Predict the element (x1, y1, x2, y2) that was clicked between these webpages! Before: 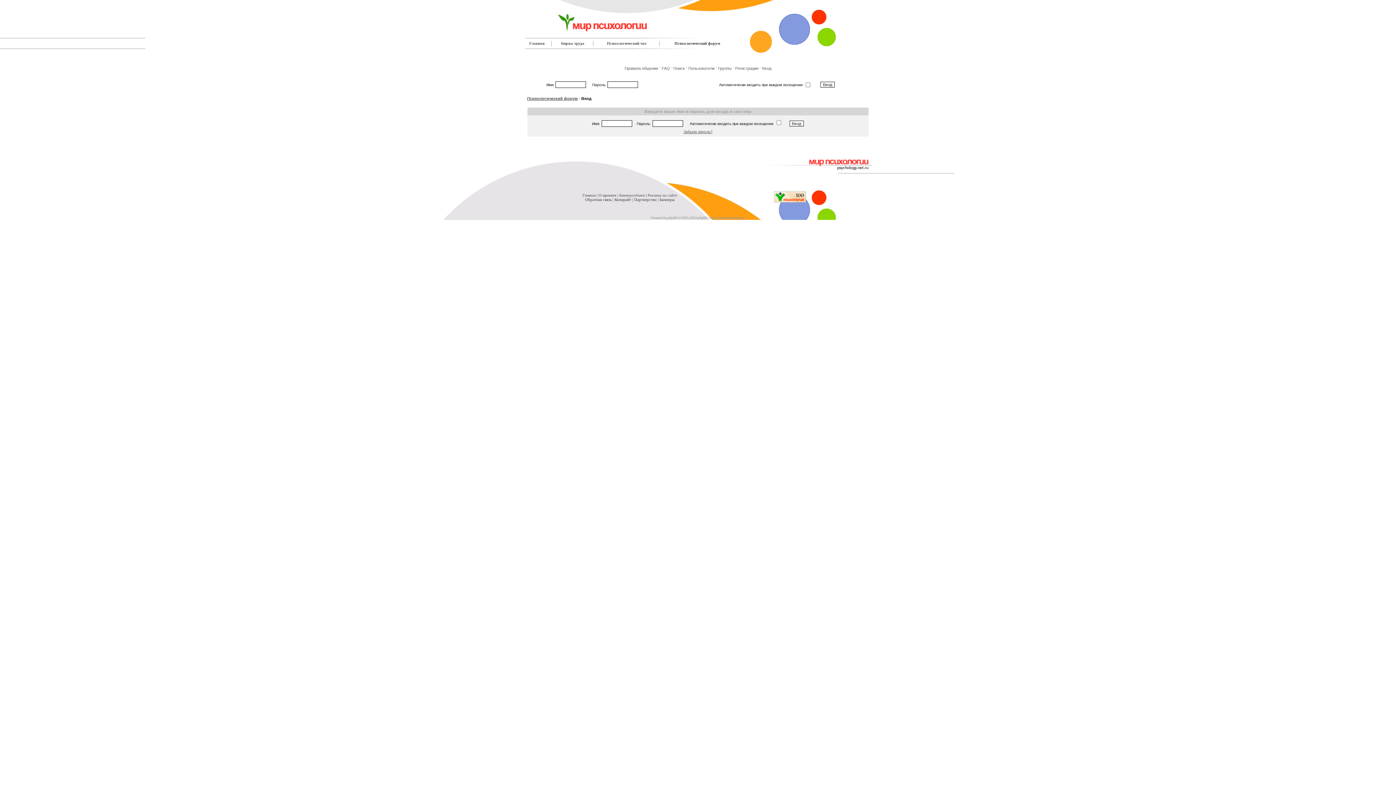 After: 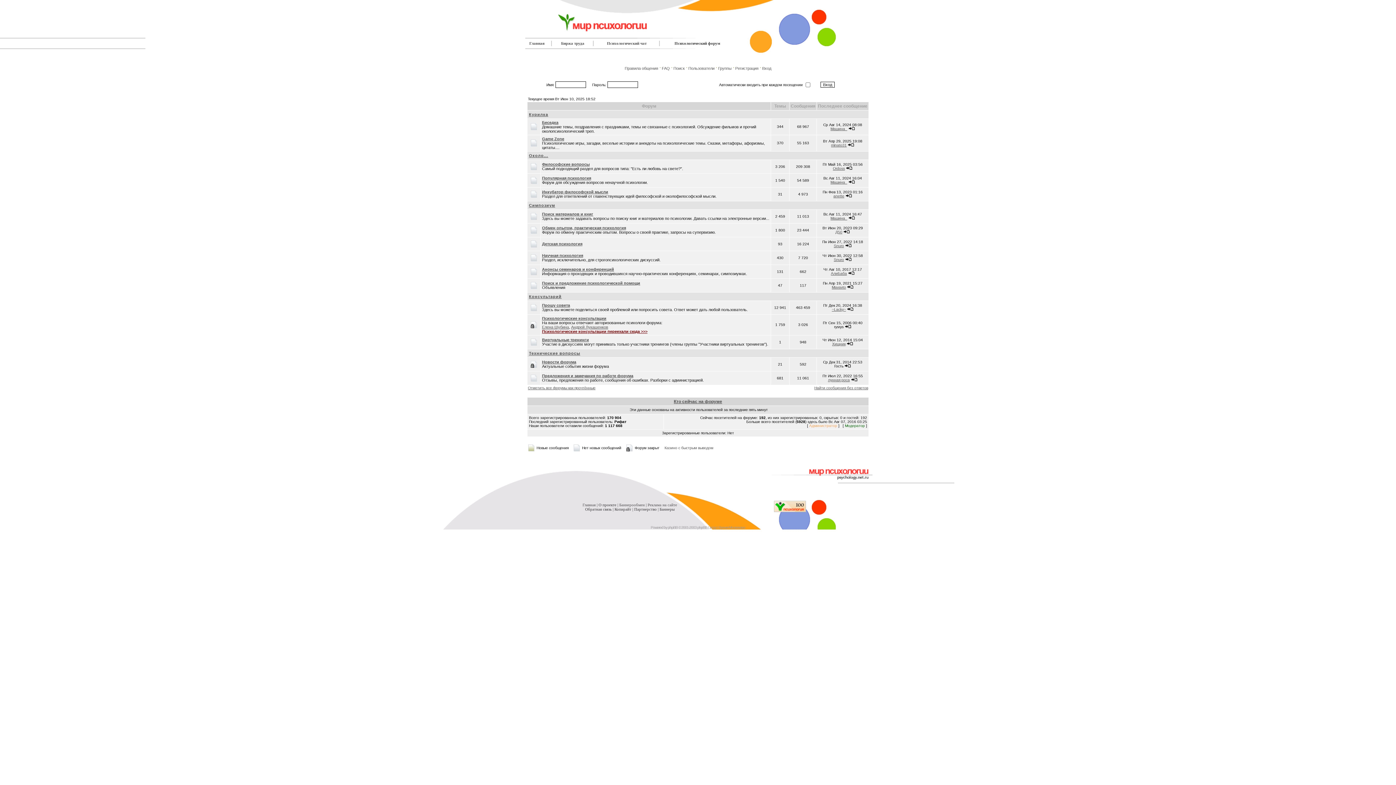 Action: label: Главная bbox: (529, 41, 544, 45)